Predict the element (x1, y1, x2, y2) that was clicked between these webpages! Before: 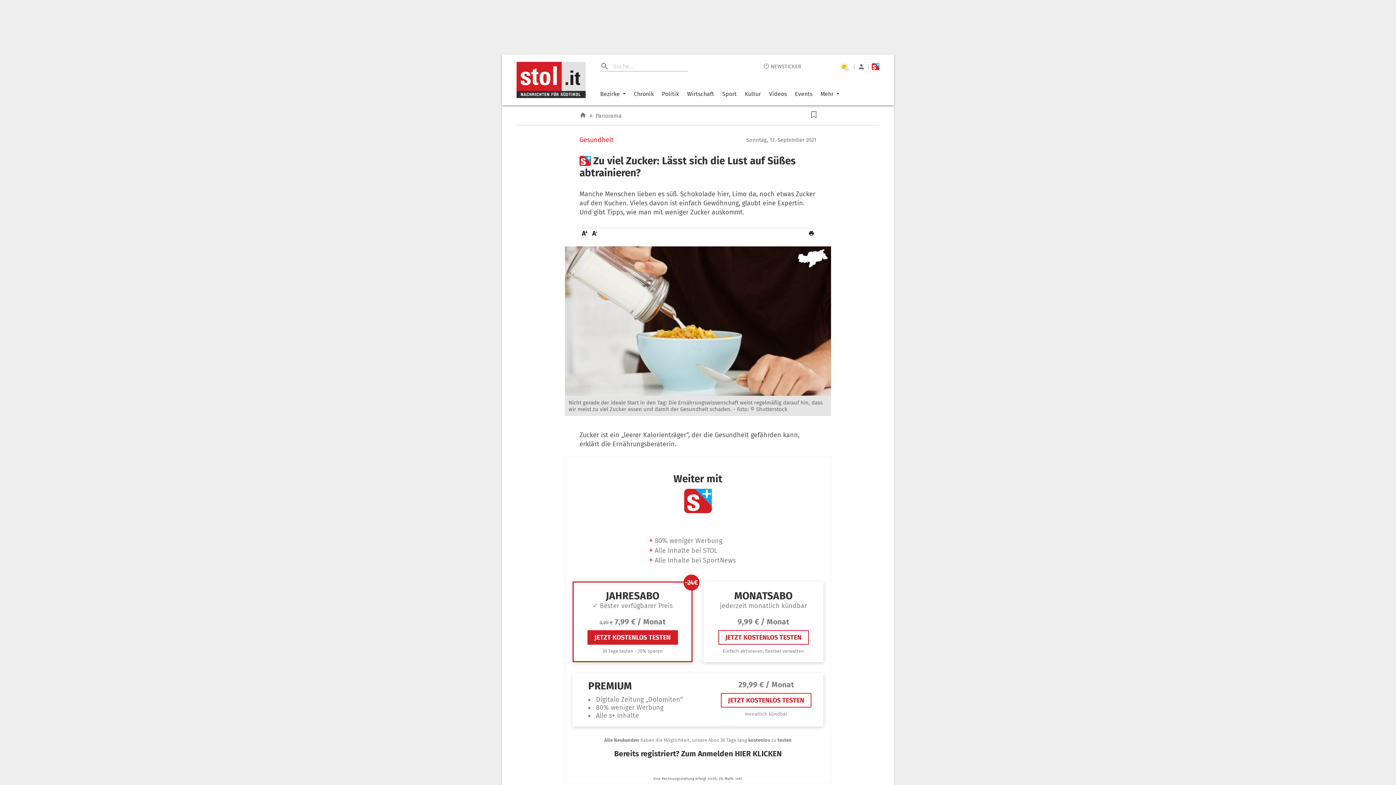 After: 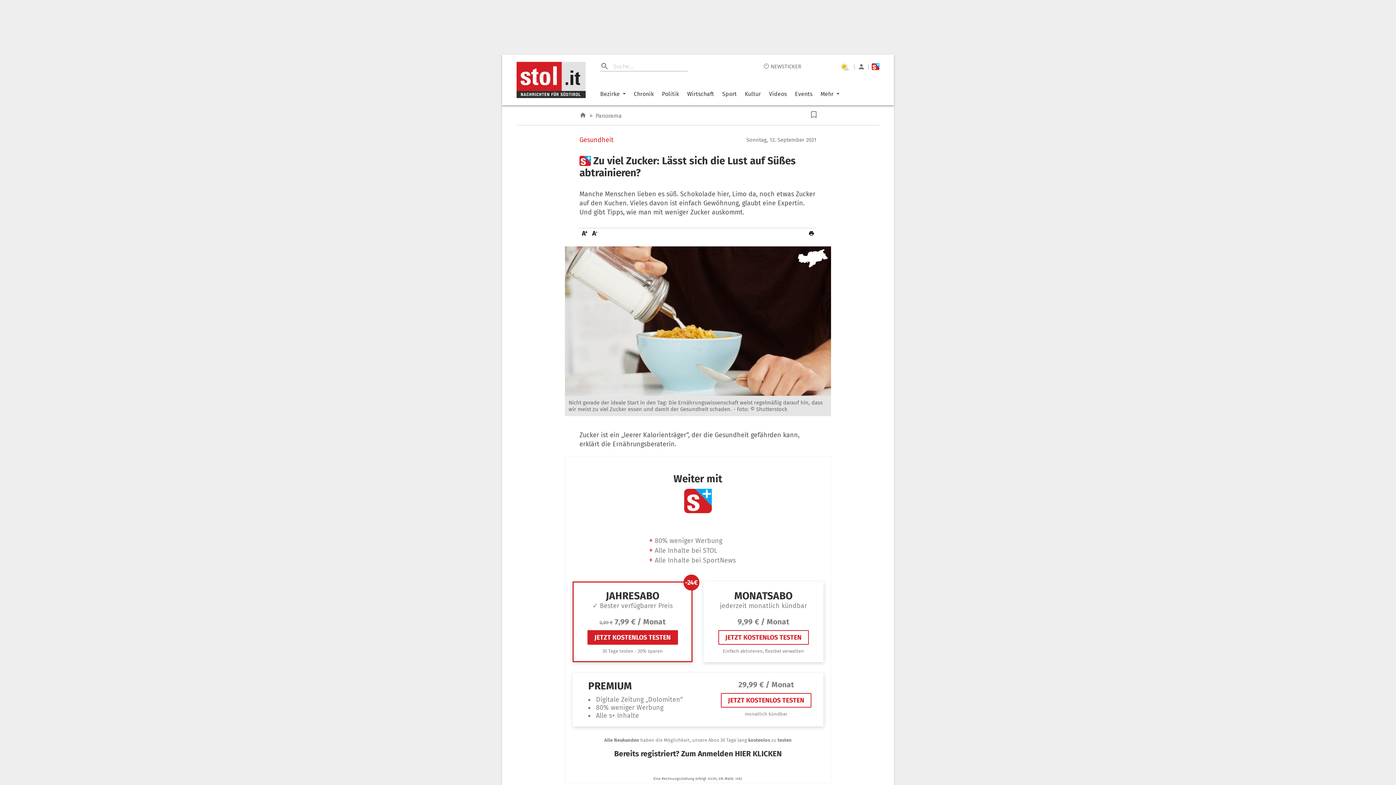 Action: label: Drucken bbox: (806, 228, 816, 239)